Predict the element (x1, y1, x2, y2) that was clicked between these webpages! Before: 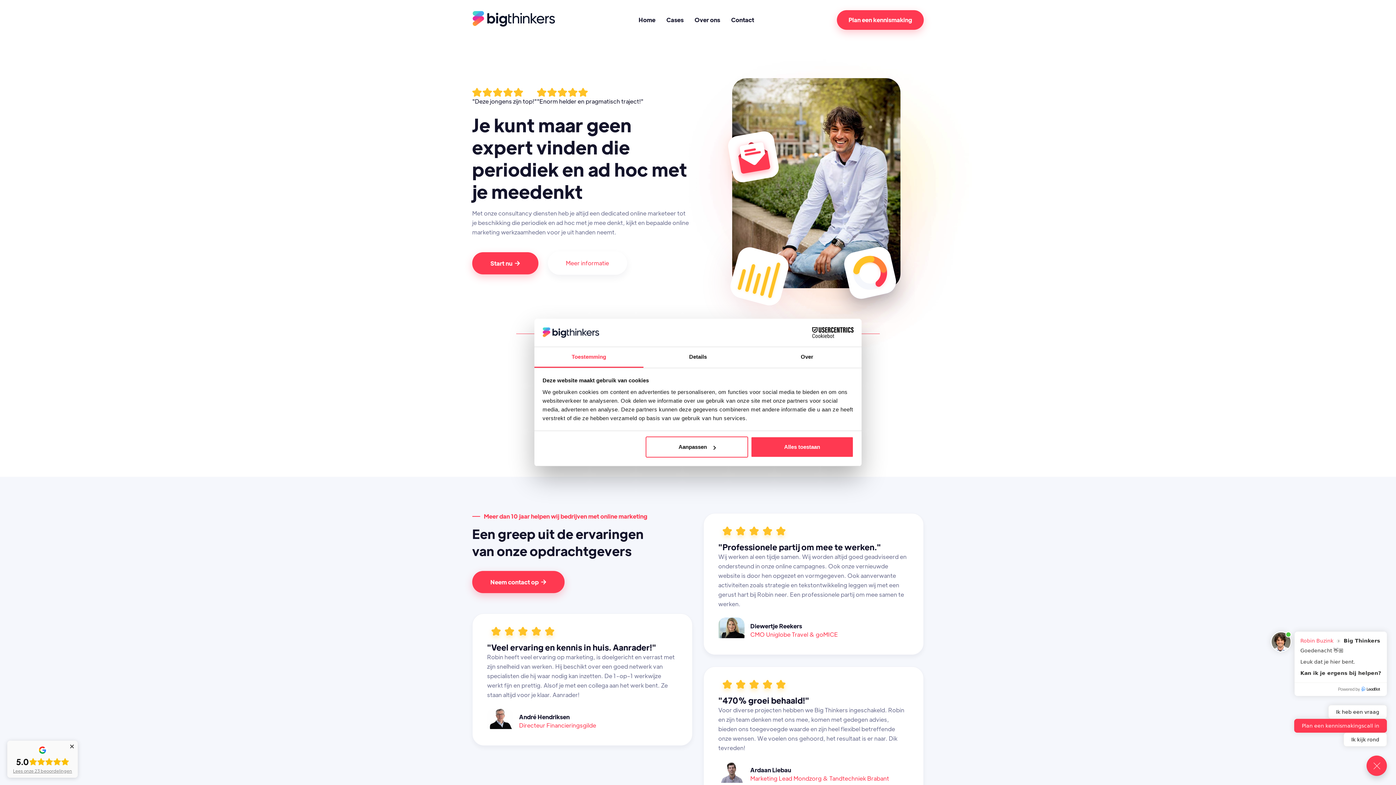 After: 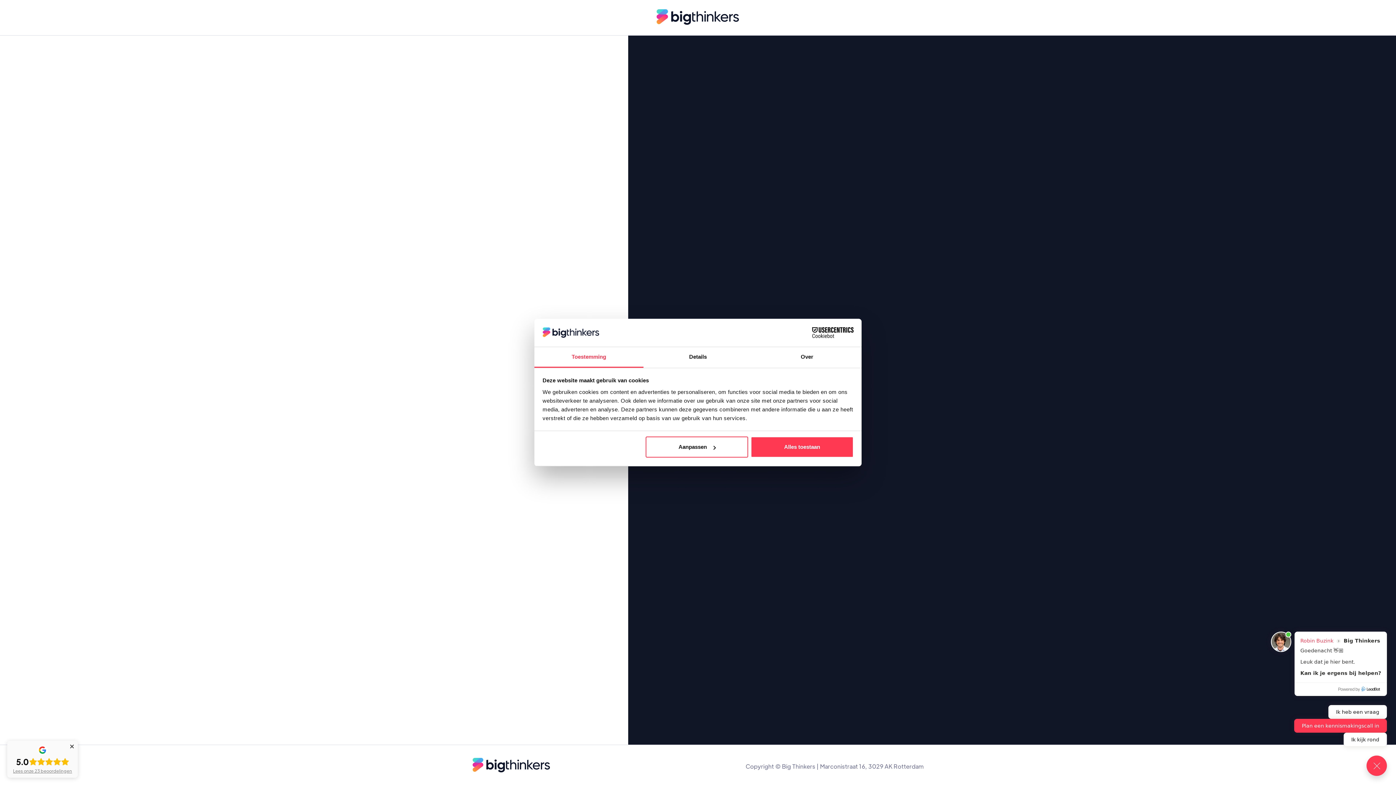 Action: label: Start nu   bbox: (472, 252, 538, 274)